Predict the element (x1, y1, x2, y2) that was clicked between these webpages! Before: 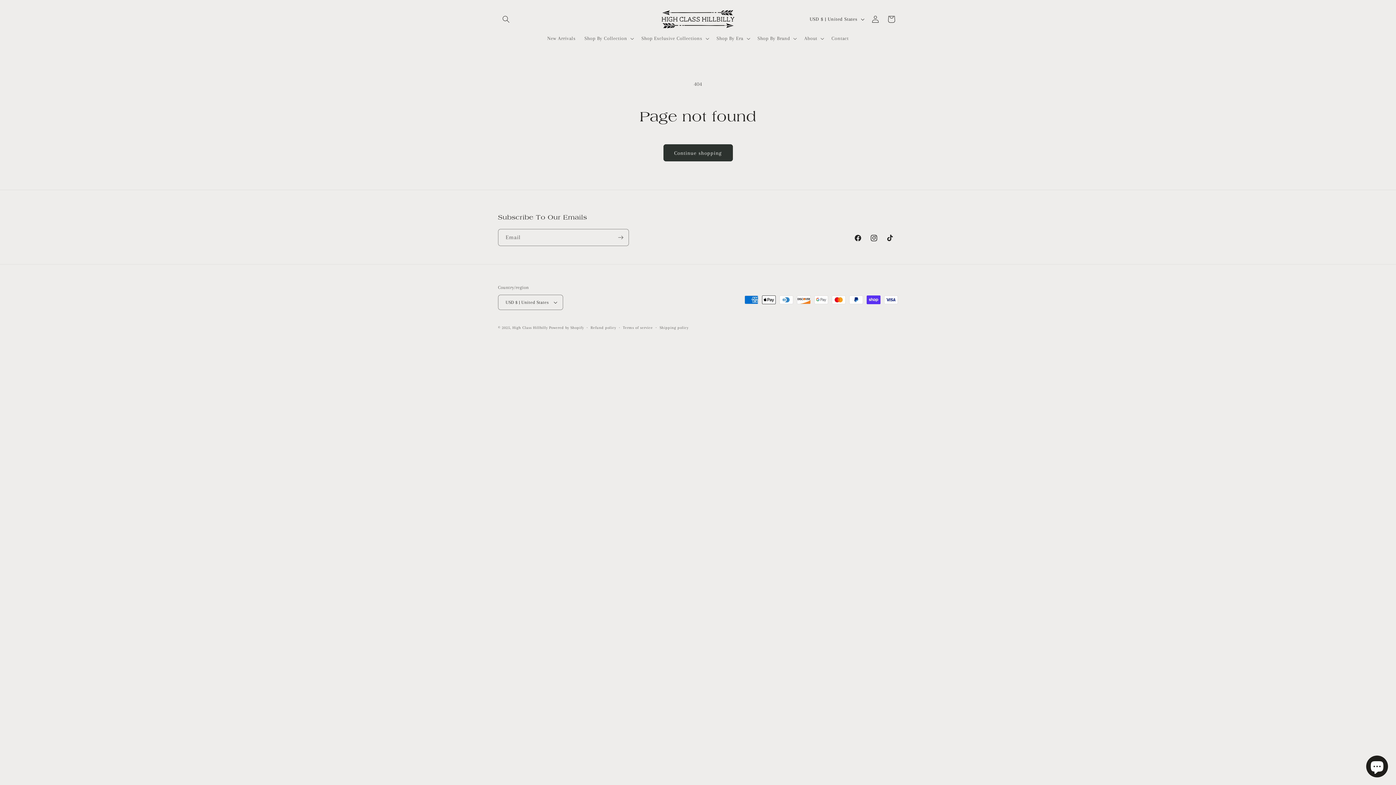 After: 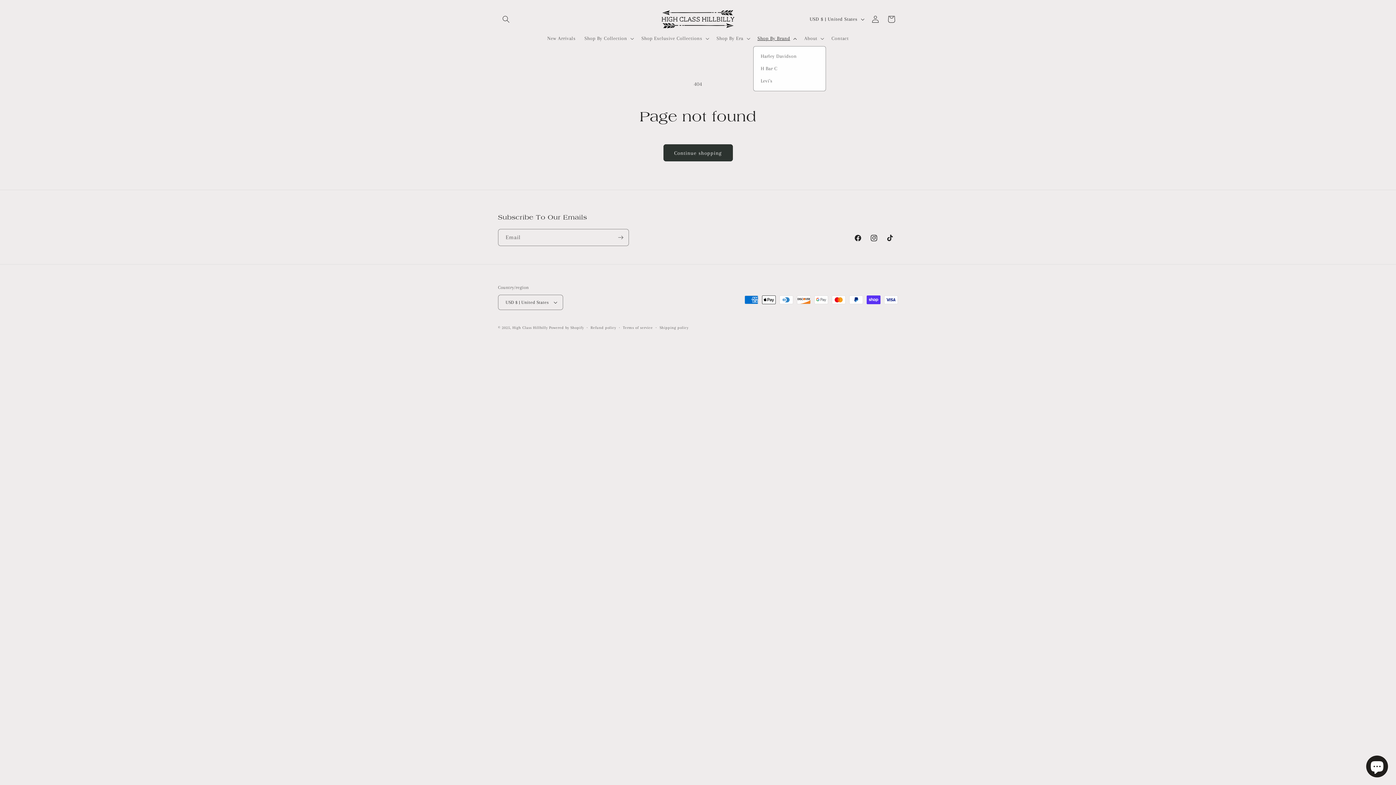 Action: bbox: (753, 30, 800, 46) label: Shop By Brand